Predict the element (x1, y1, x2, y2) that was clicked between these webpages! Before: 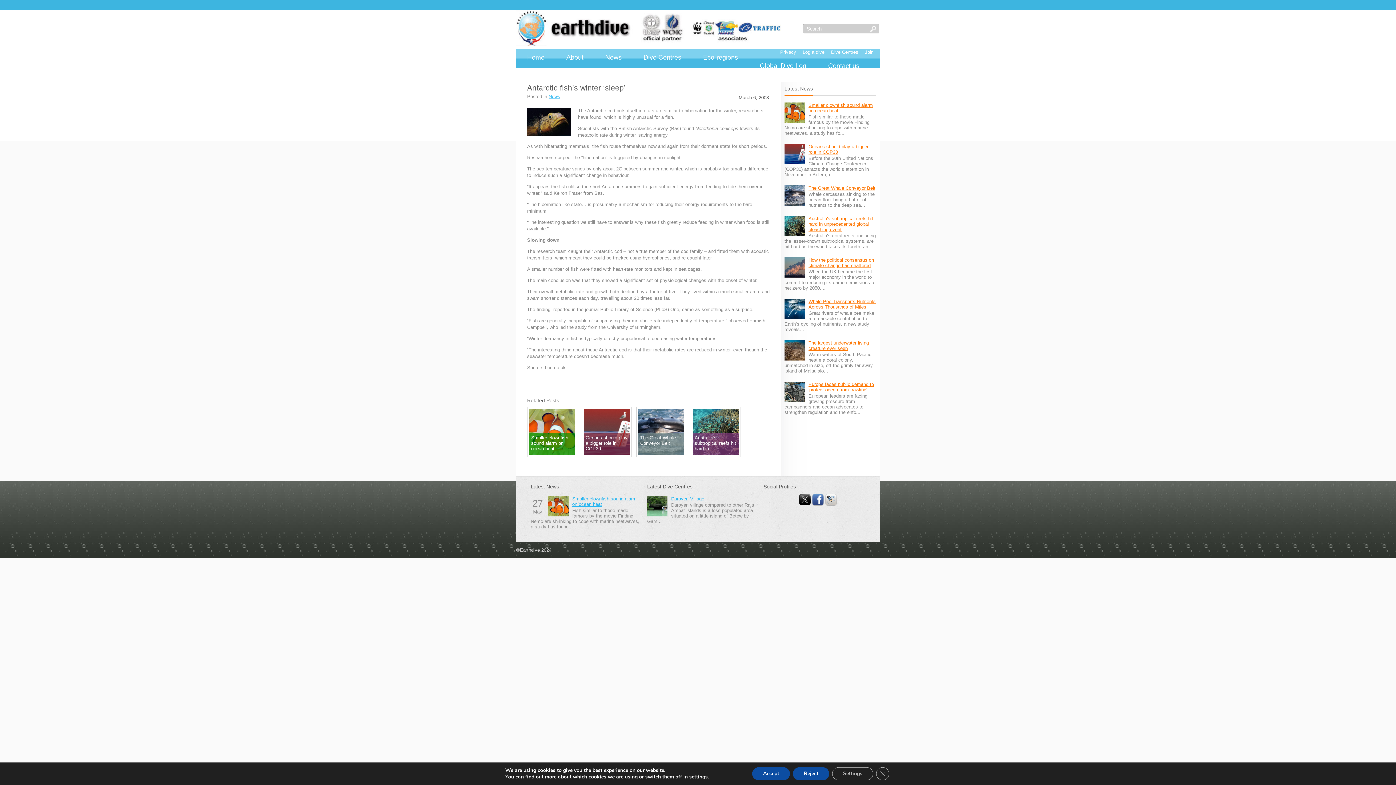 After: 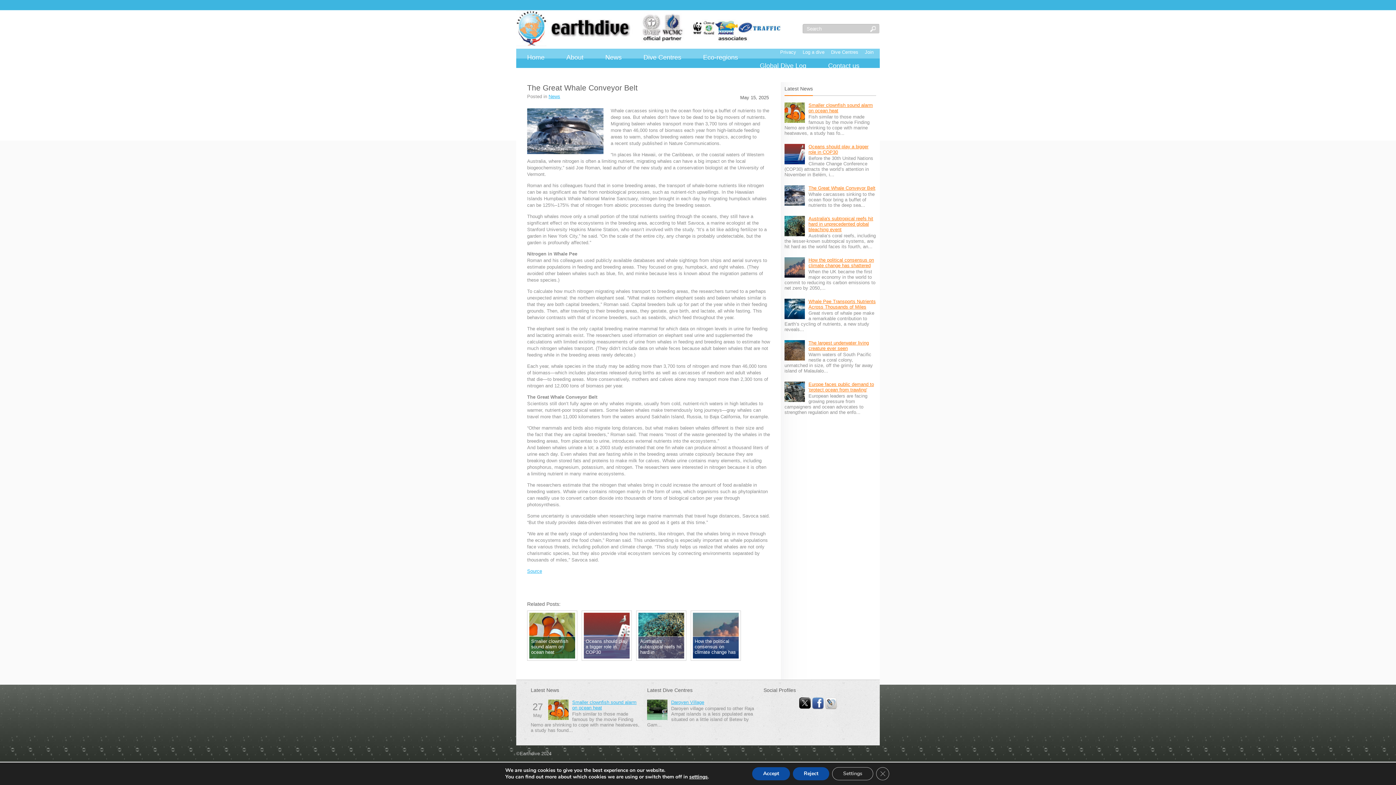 Action: bbox: (808, 185, 875, 190) label: The Great Whale Conveyor Belt